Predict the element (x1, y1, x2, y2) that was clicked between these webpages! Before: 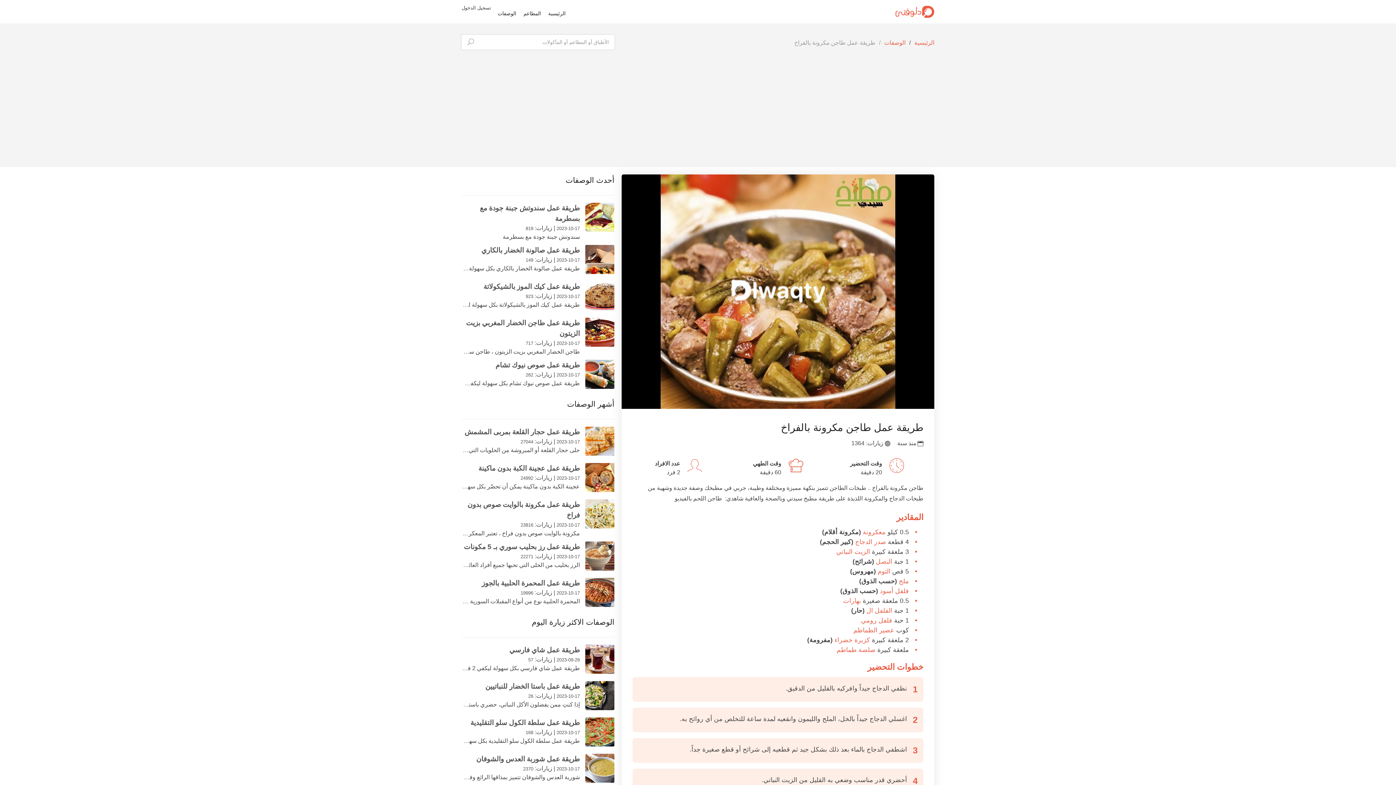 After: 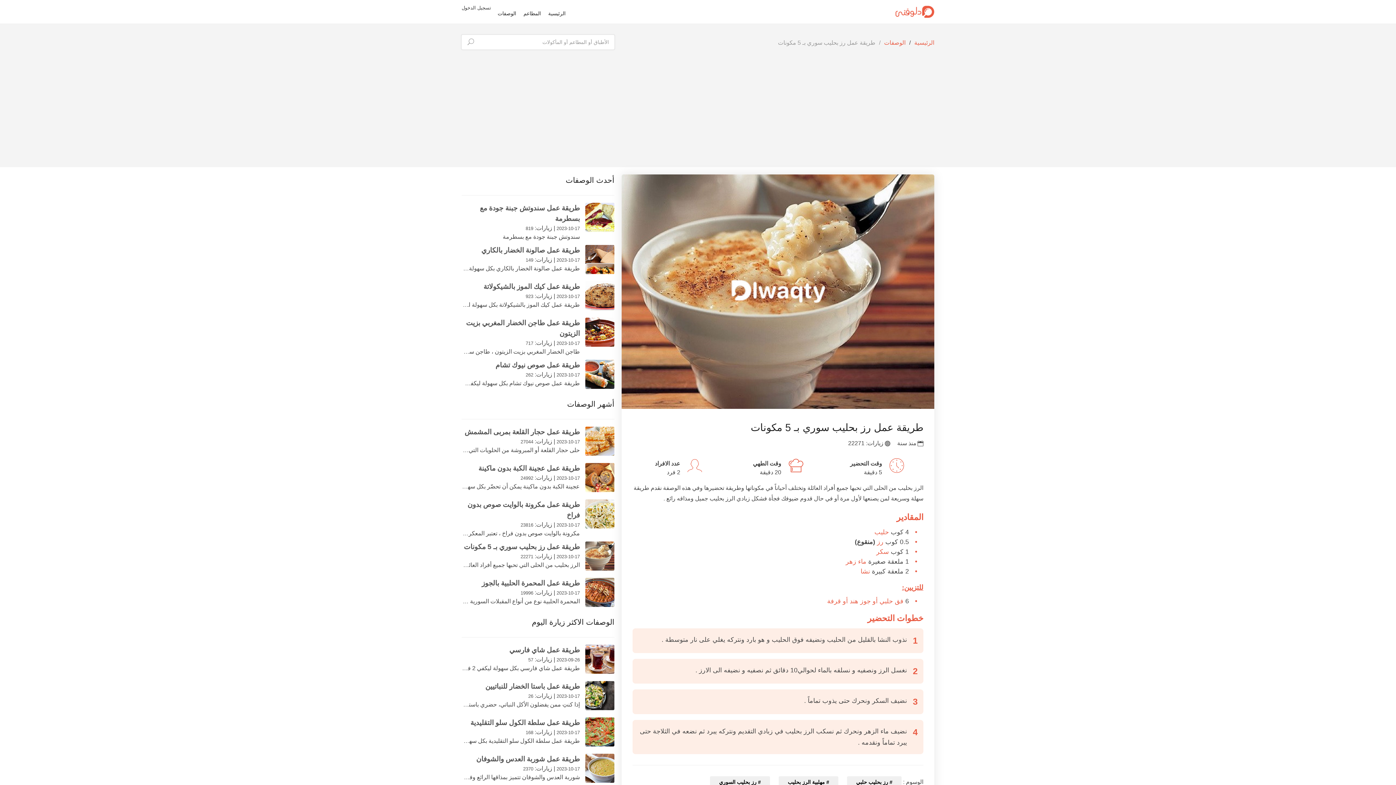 Action: bbox: (464, 543, 580, 550) label: طريقة عمل رز بحليب سوري بـ 5 مكونات